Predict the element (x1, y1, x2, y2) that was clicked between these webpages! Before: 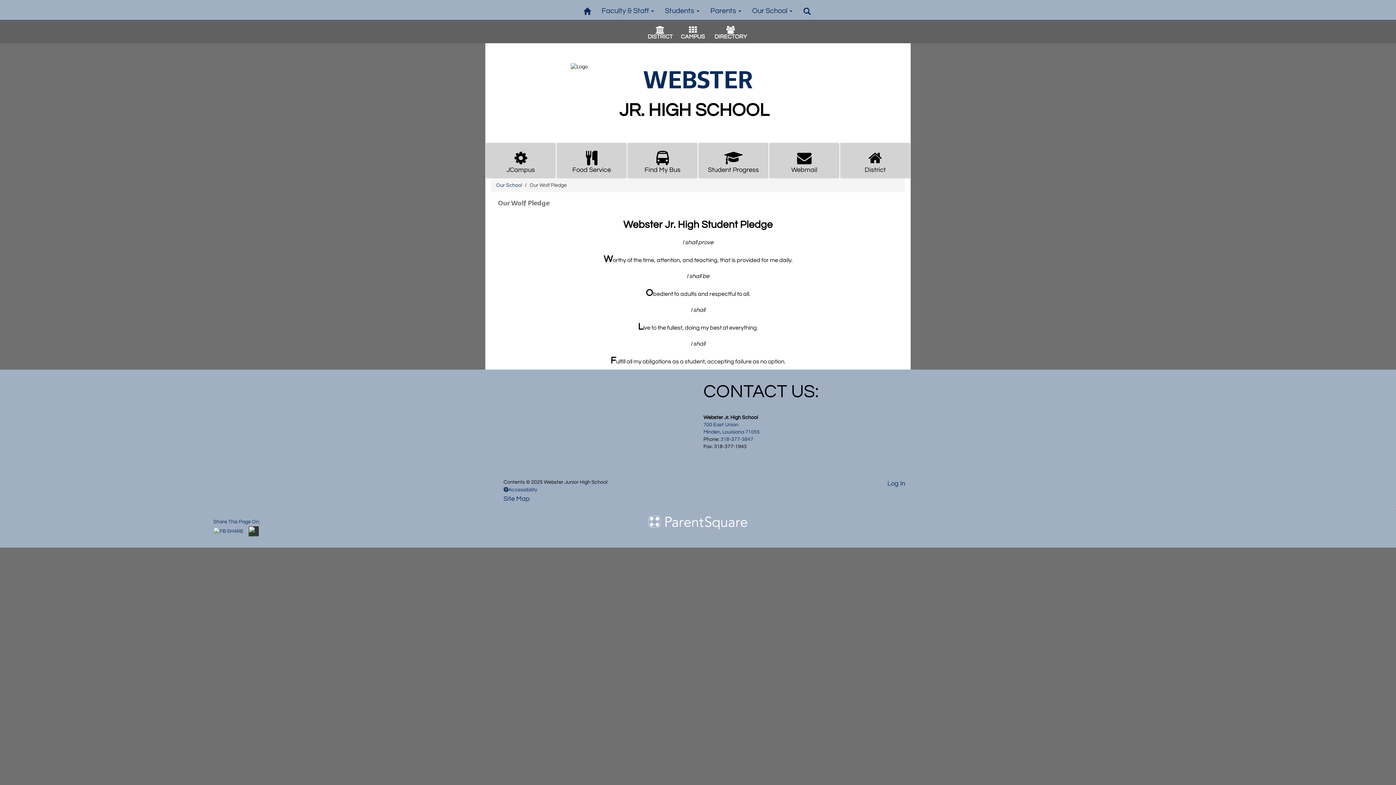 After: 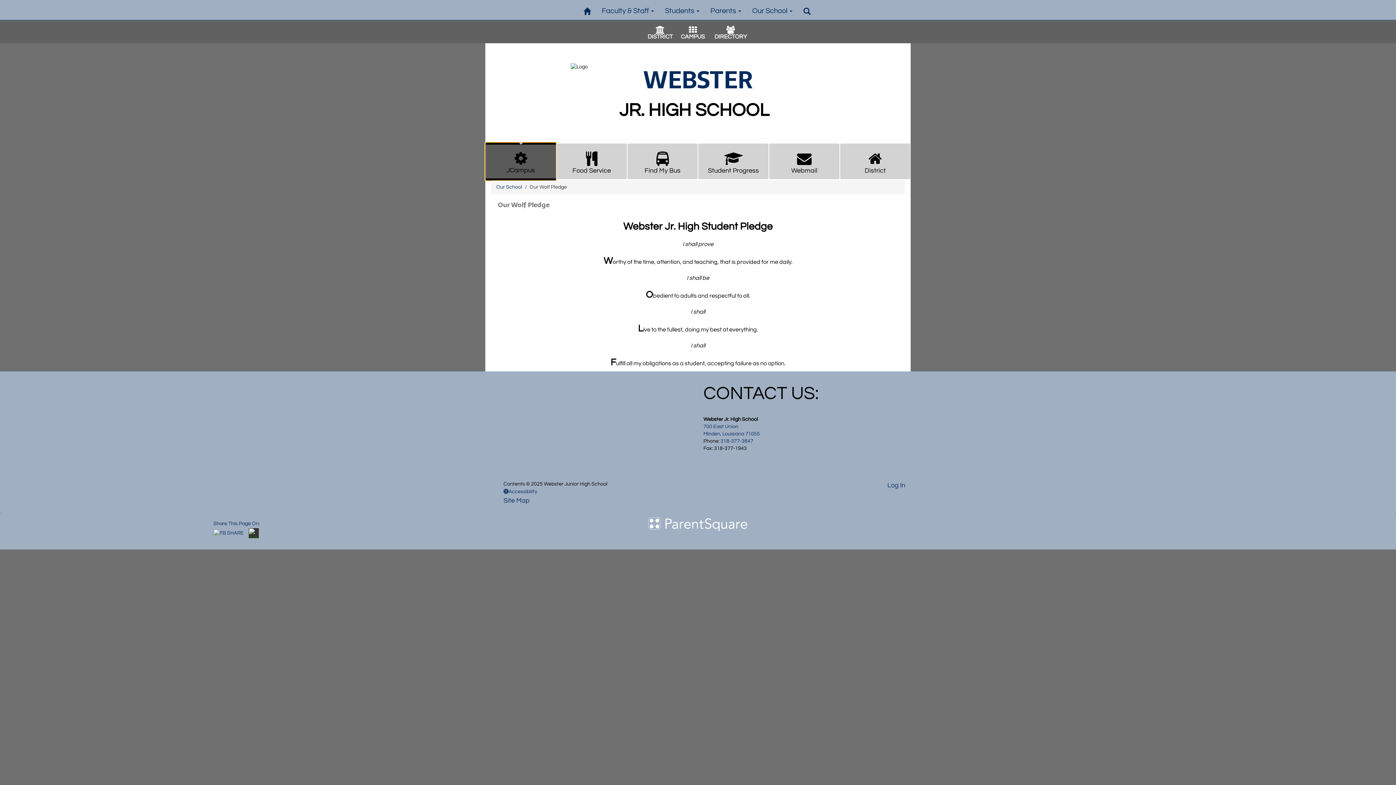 Action: bbox: (485, 158, 556, 163) label: JCampus